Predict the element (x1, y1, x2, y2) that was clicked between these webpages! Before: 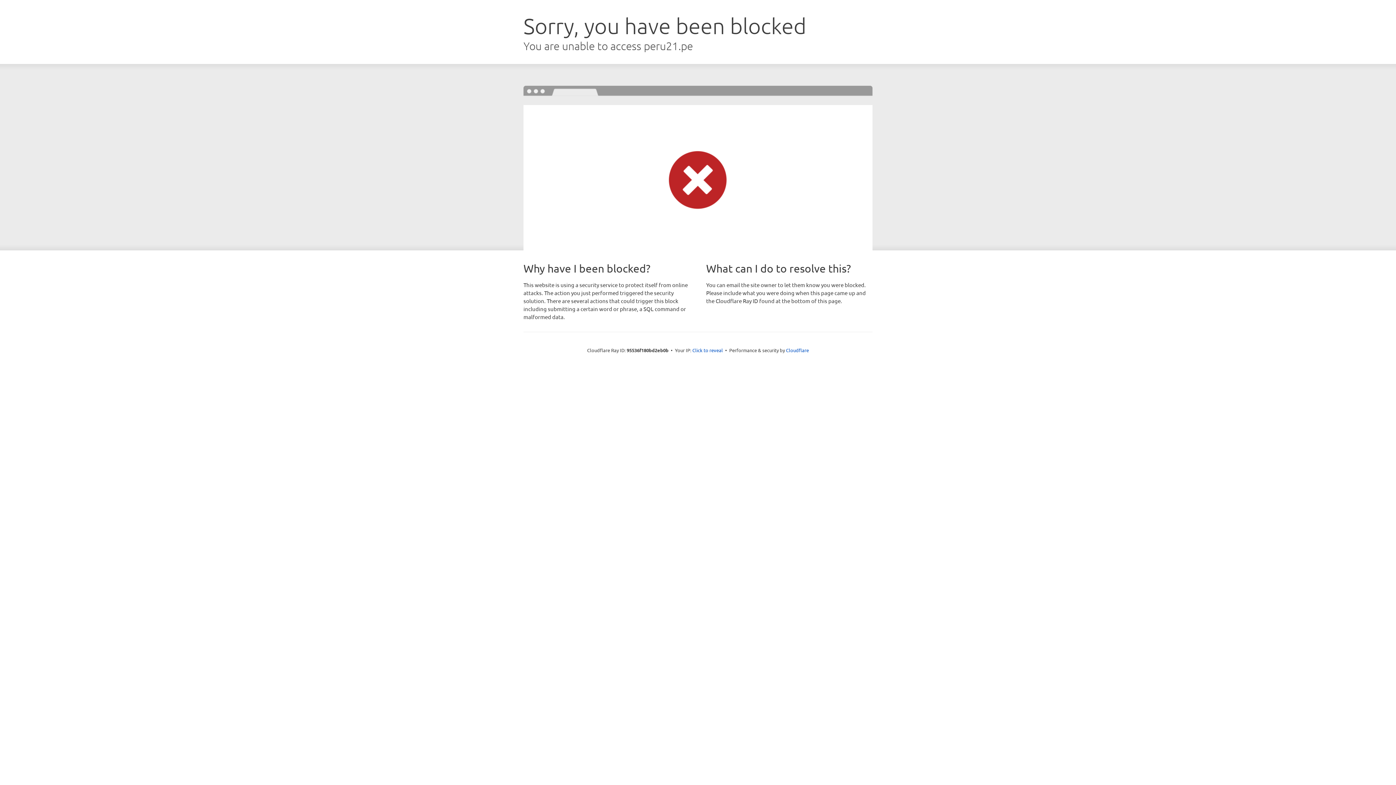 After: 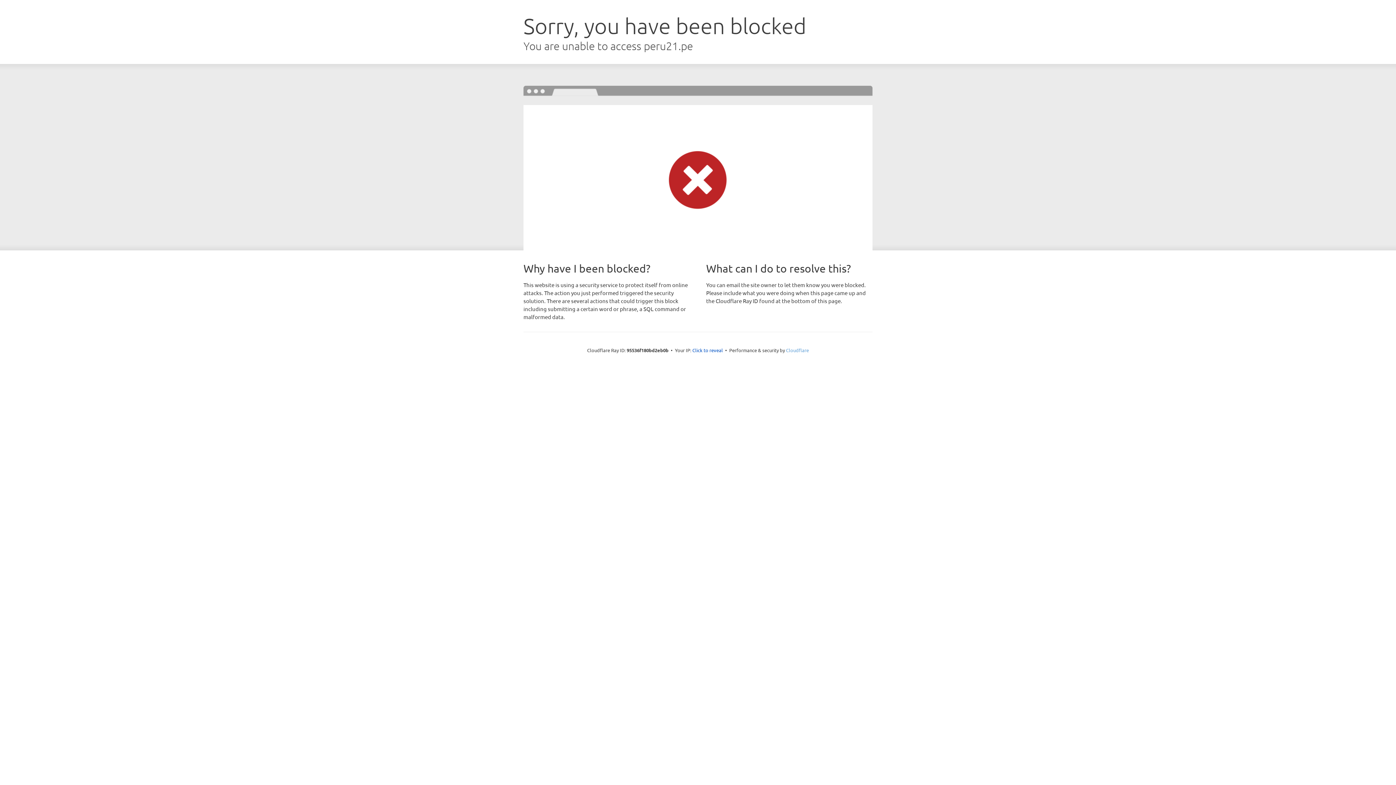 Action: bbox: (786, 347, 809, 353) label: Cloudflare